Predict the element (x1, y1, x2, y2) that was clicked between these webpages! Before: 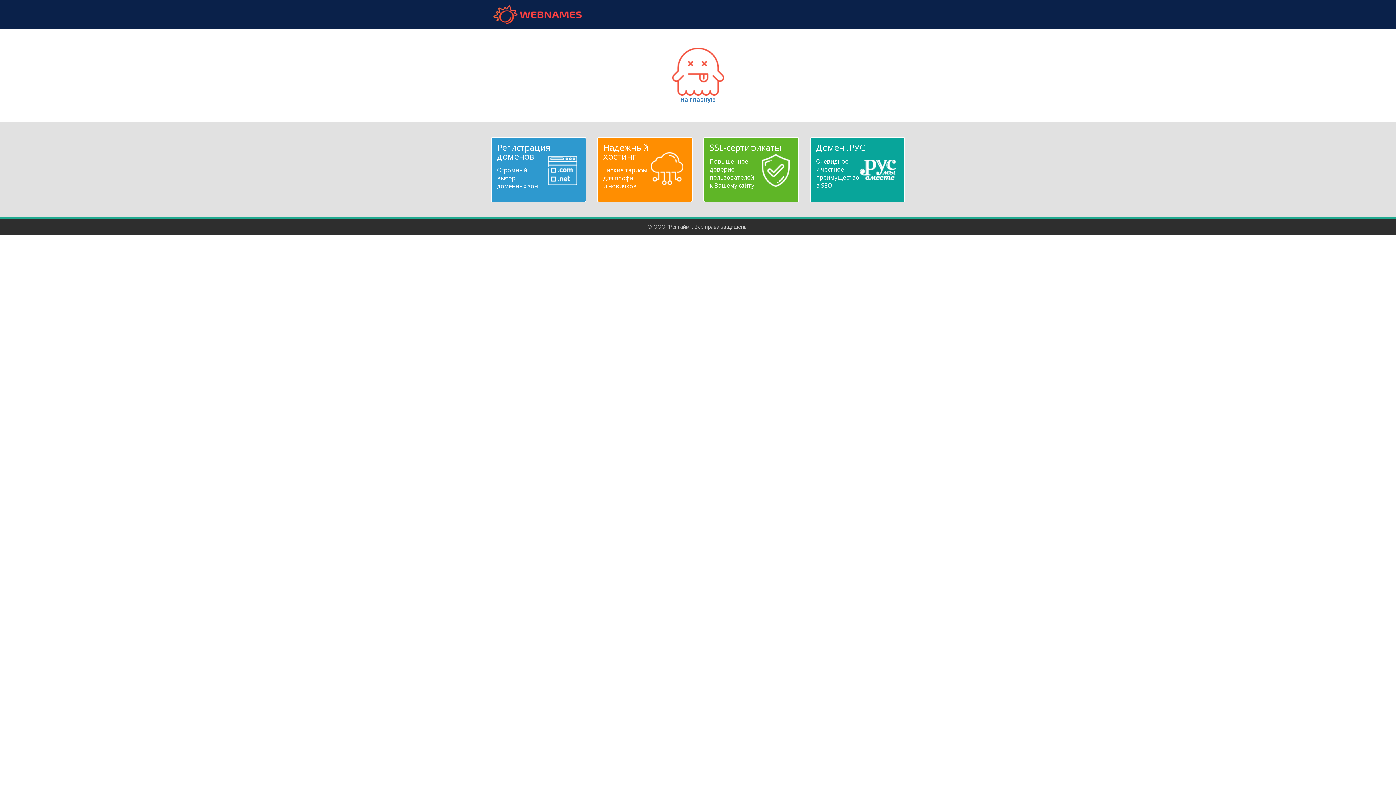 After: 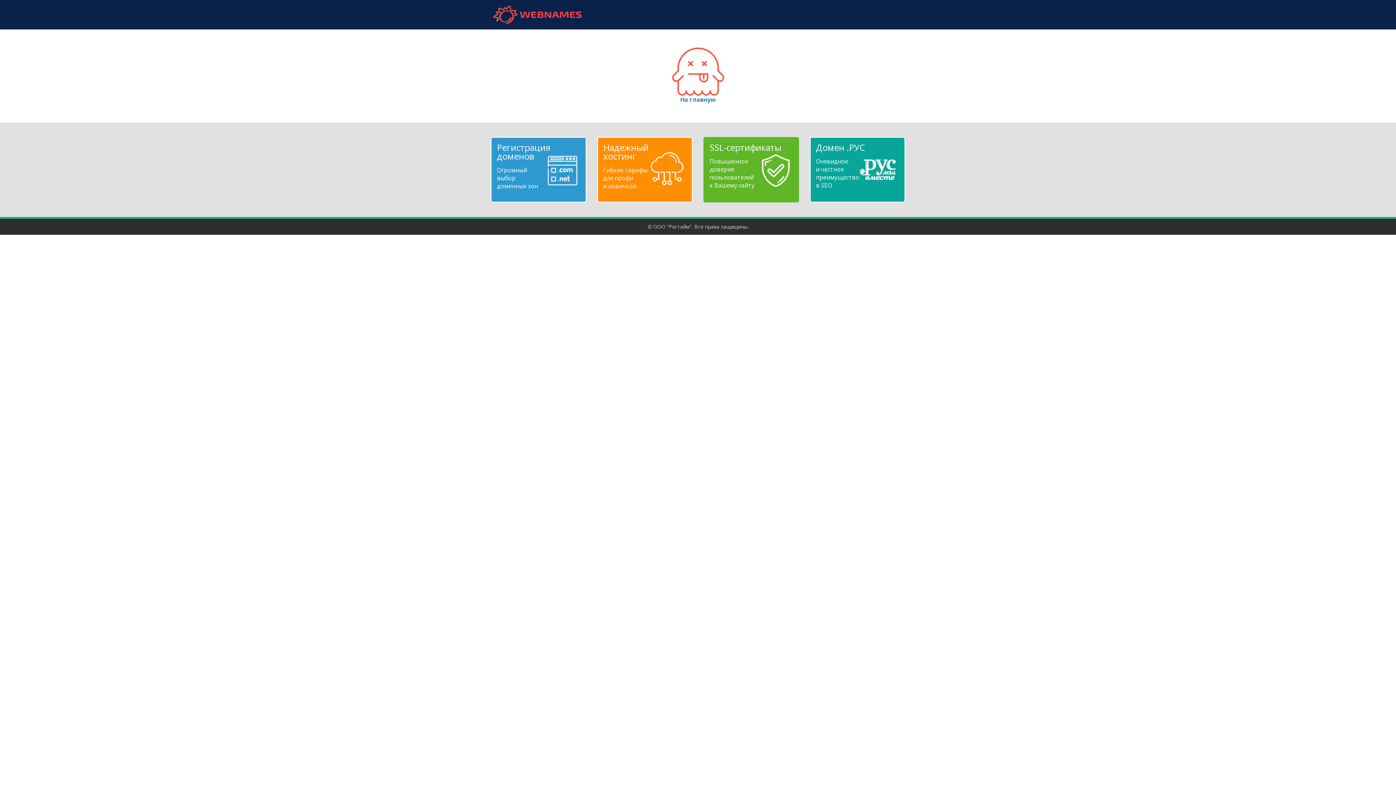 Action: bbox: (709, 143, 792, 189) label: SSL-сертификаты
Повышенное
доверие
пользователей
к Вашему сайту